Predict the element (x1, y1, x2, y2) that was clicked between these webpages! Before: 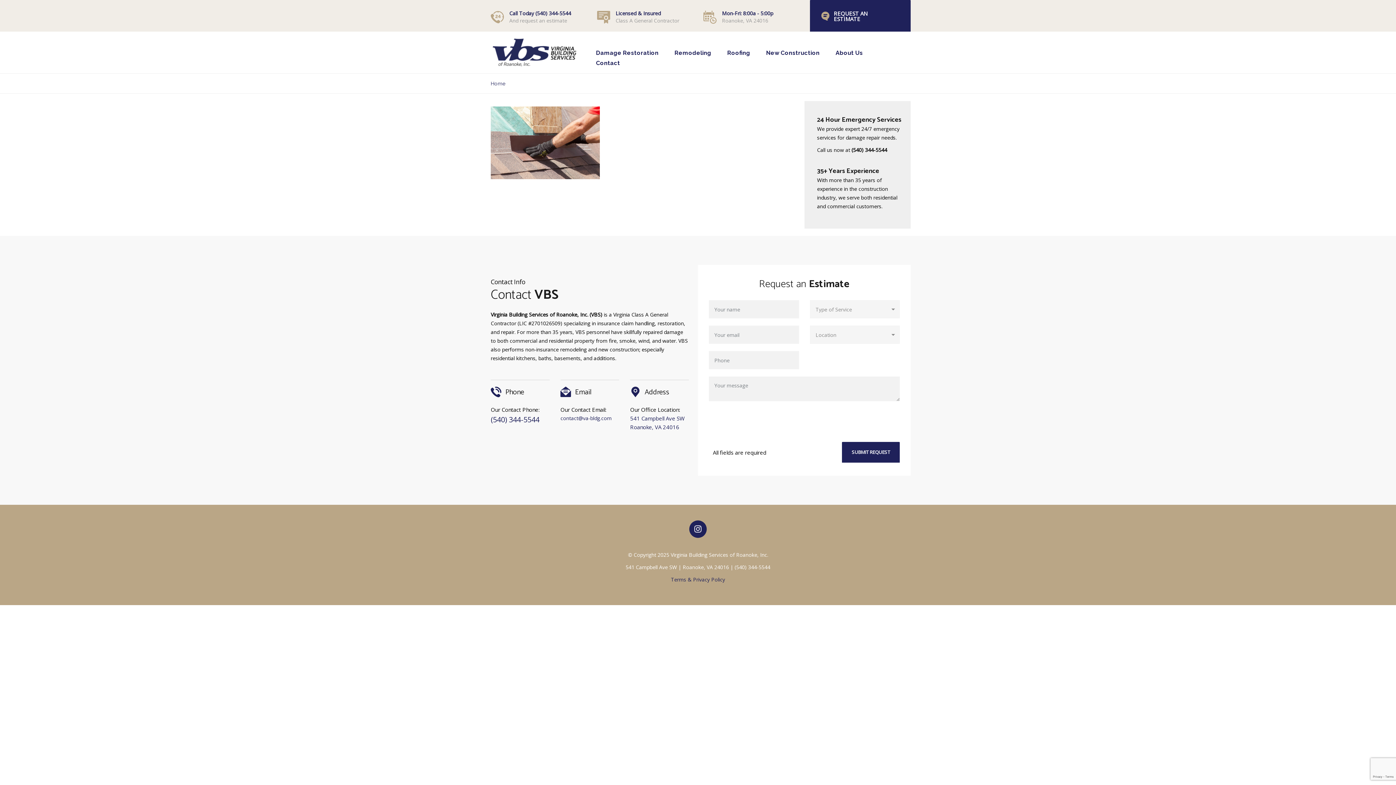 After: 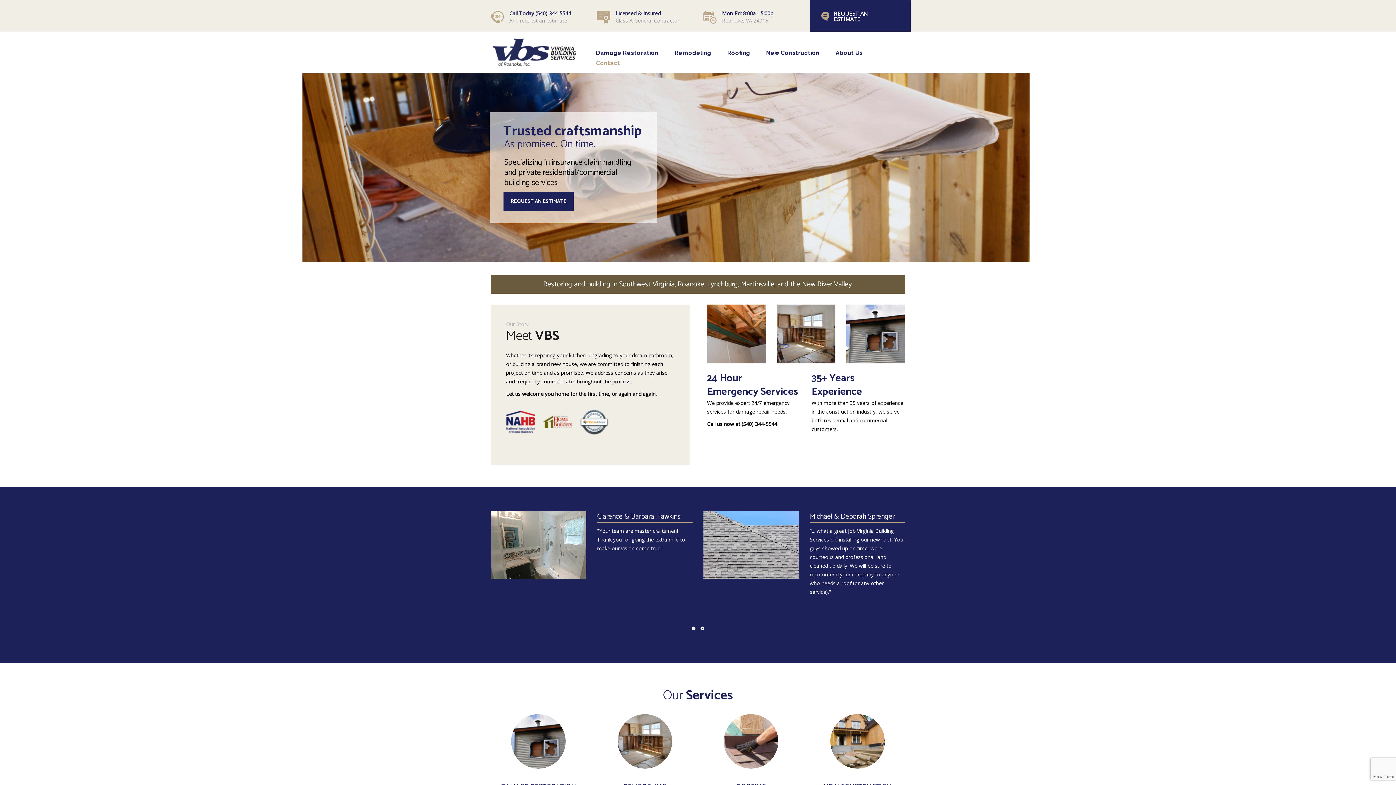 Action: bbox: (490, 80, 505, 86) label: Home